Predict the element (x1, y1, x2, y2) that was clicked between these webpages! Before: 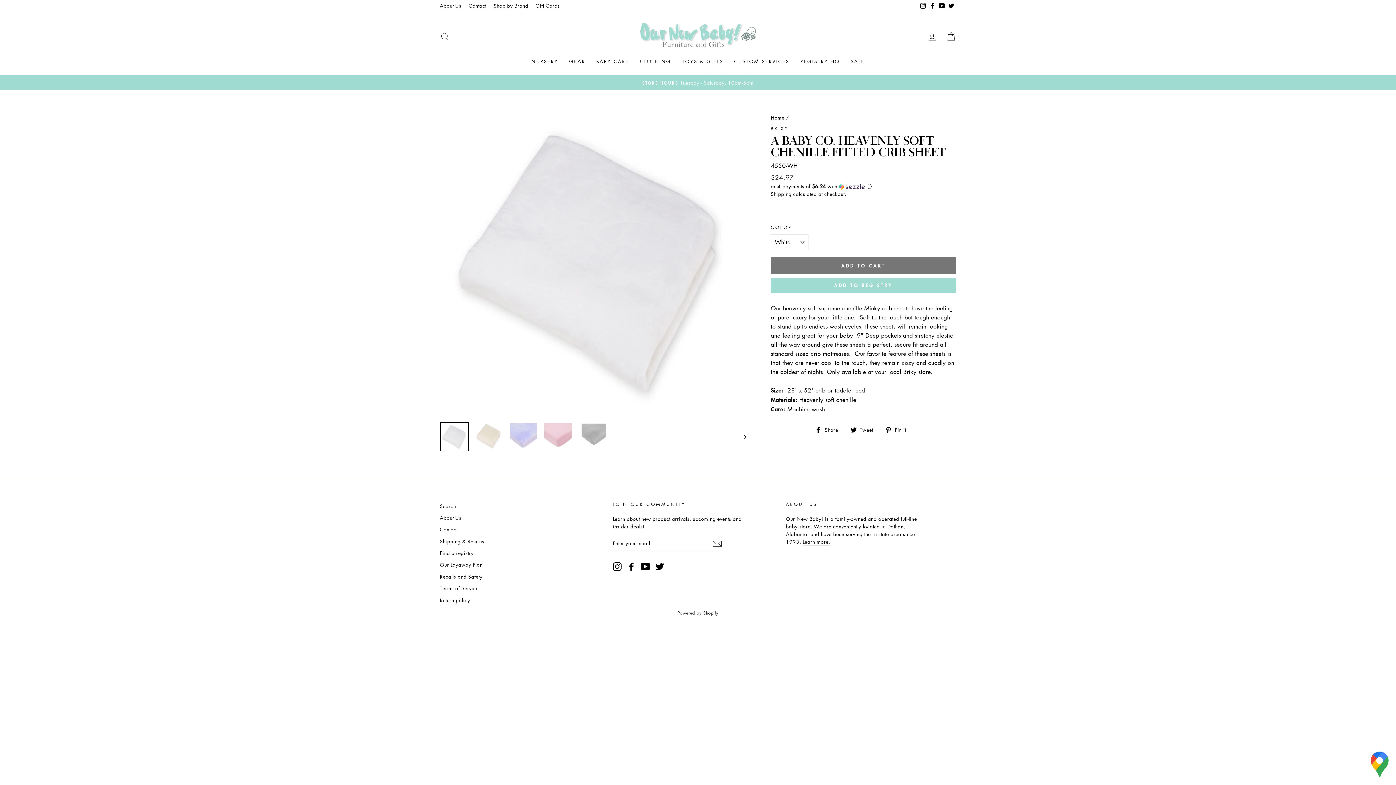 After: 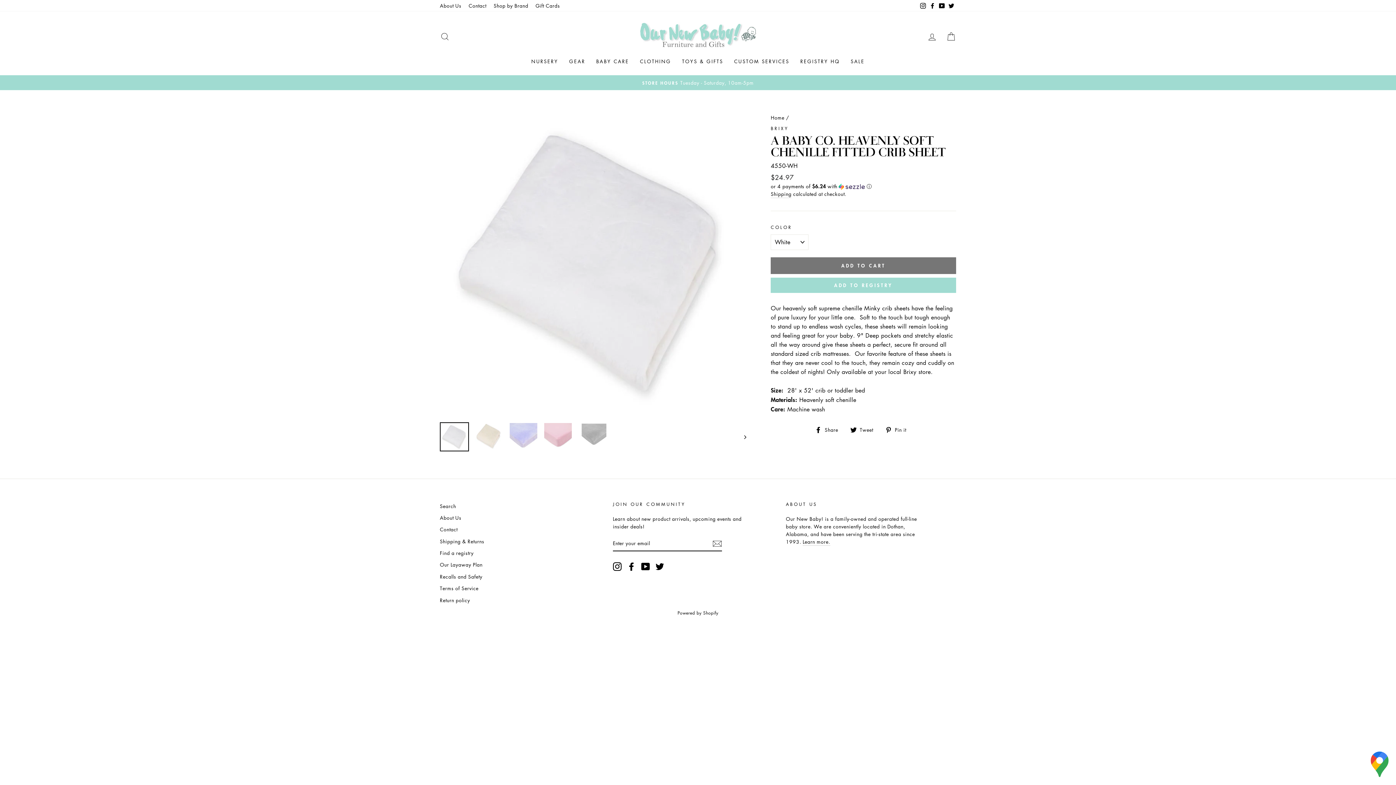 Action: bbox: (850, 425, 878, 434) label:  Tweet
Tweet on Twitter